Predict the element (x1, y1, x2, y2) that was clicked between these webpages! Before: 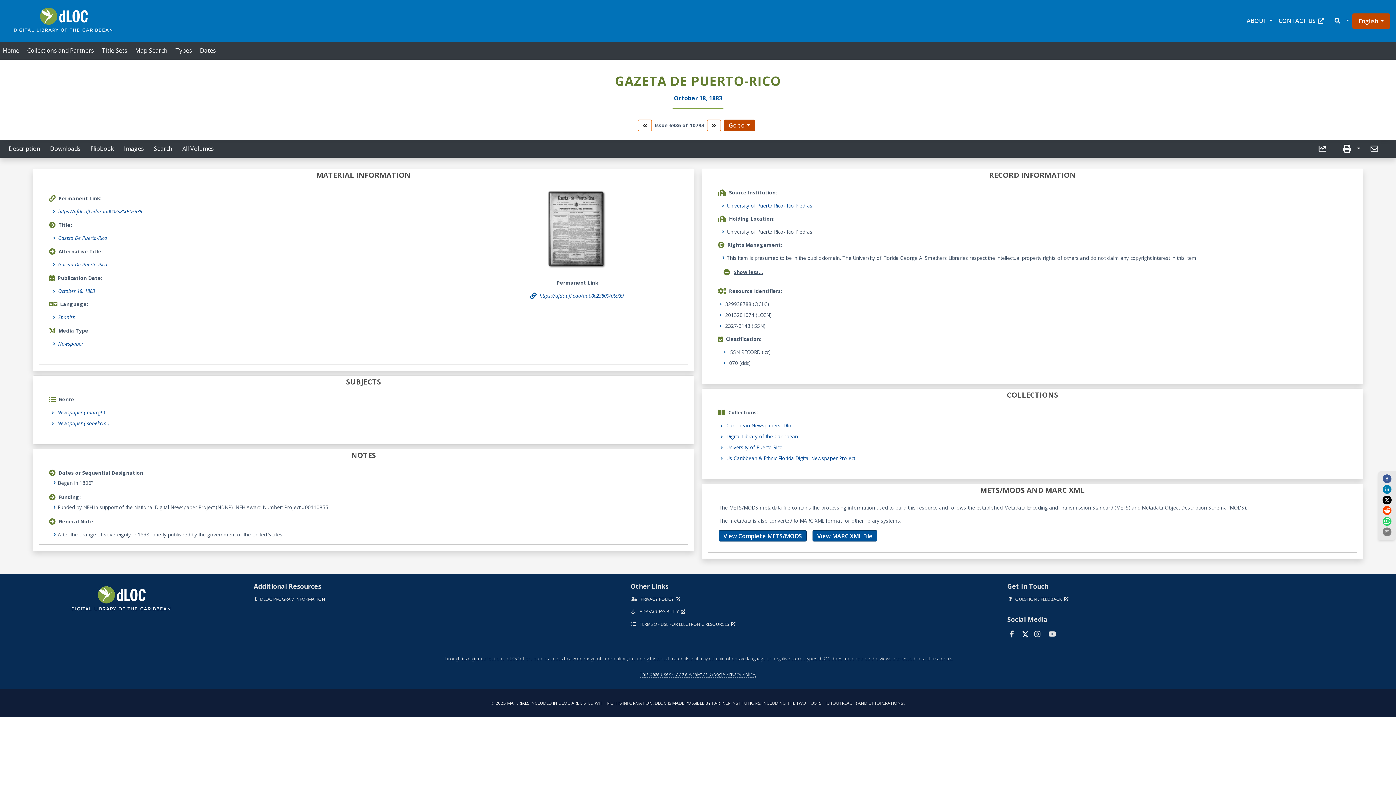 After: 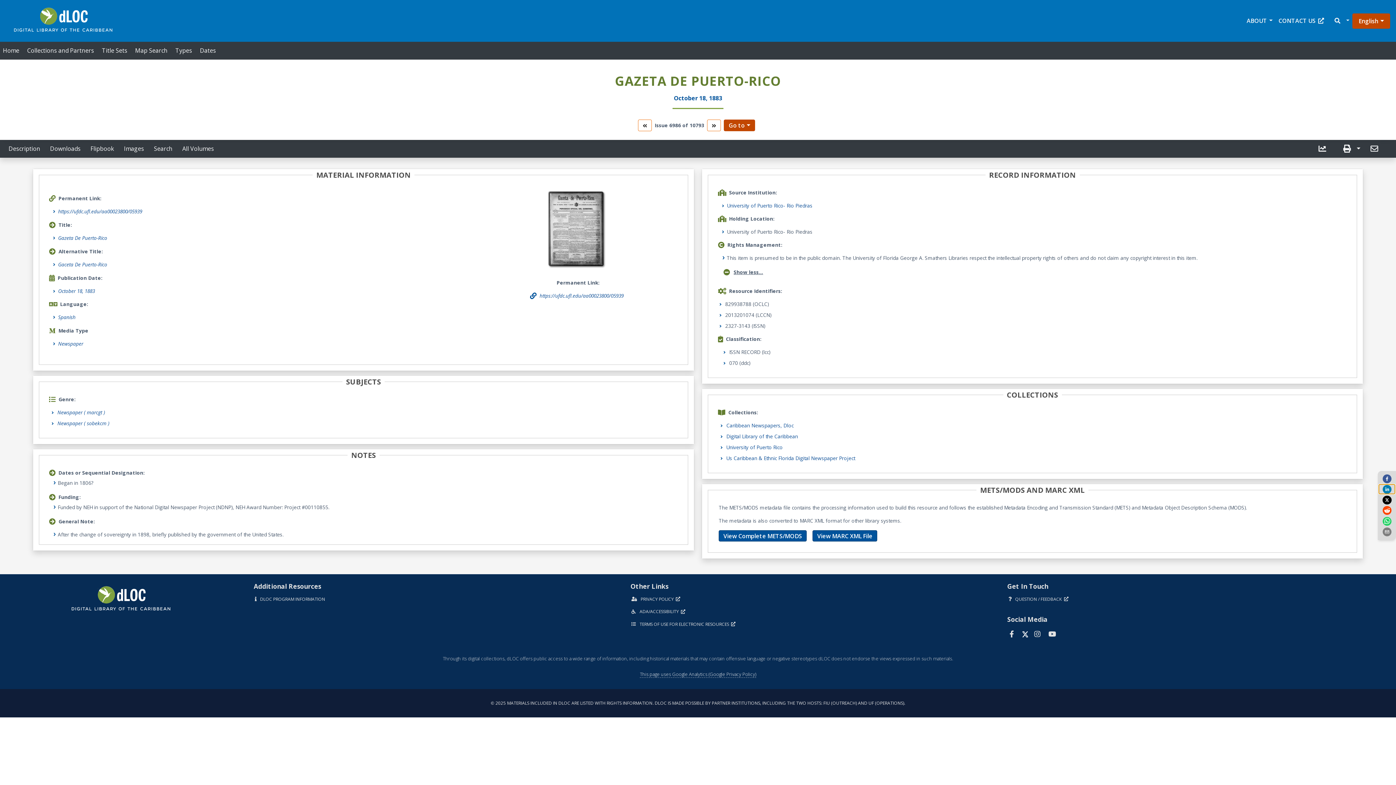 Action: label: linkedin bbox: (1379, 484, 1395, 494)